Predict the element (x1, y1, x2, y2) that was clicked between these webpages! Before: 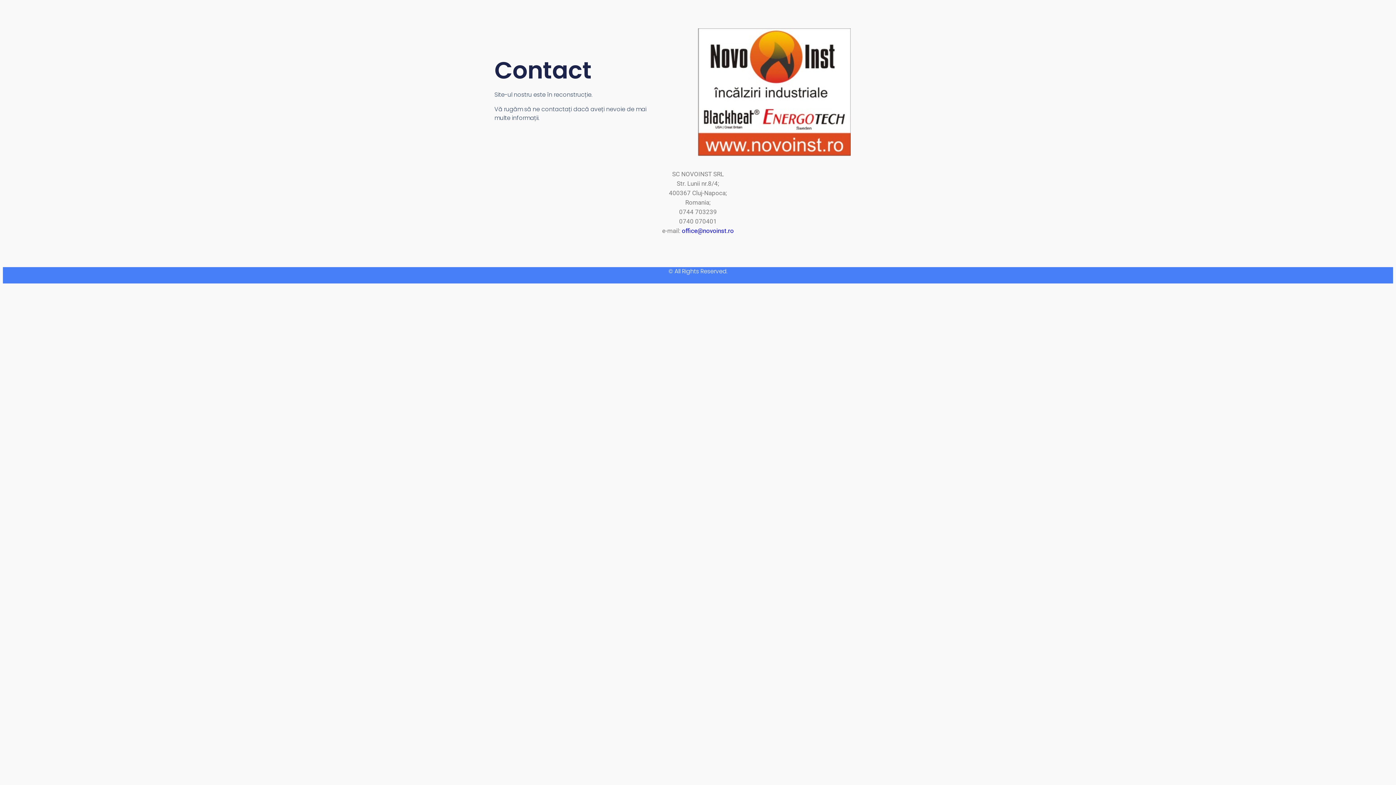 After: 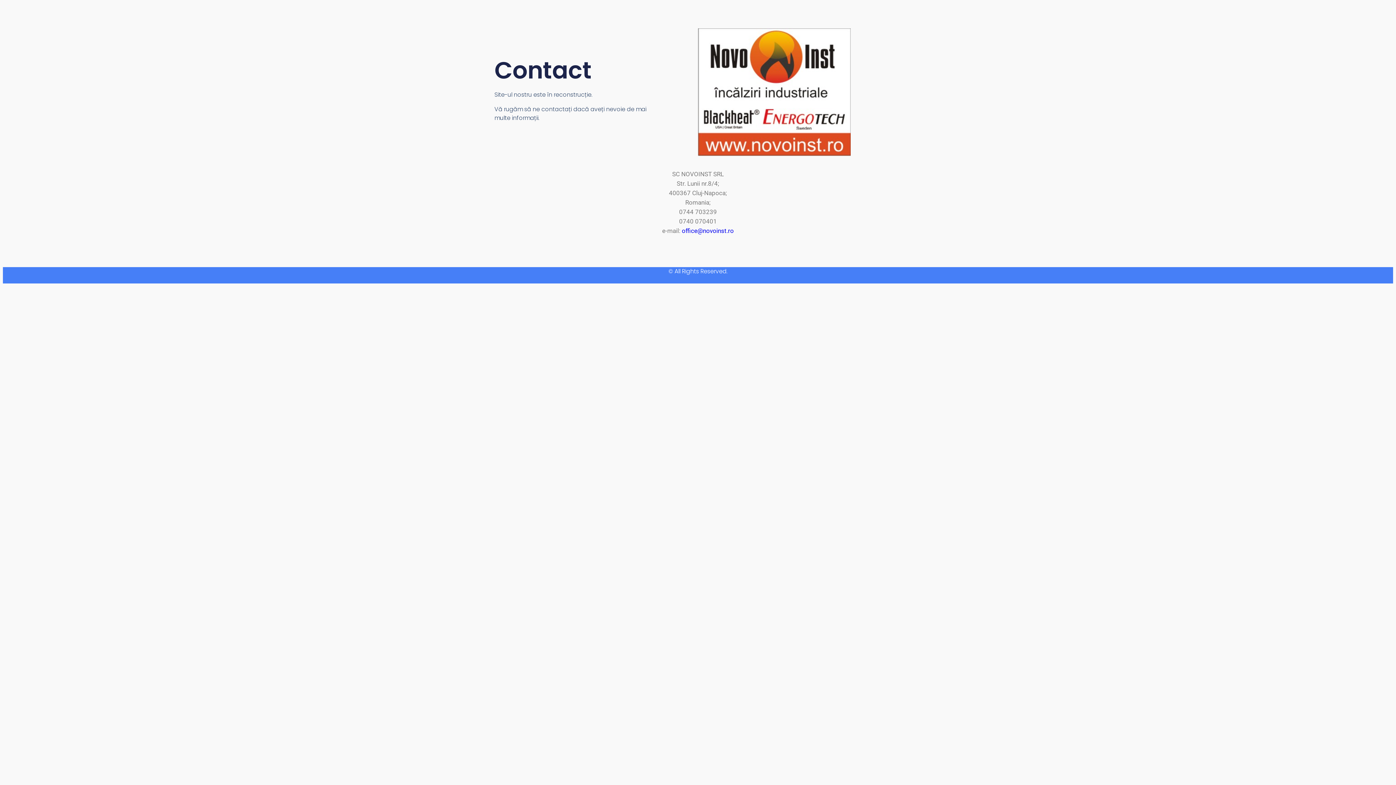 Action: label: office@novoinst.ro bbox: (682, 227, 734, 234)